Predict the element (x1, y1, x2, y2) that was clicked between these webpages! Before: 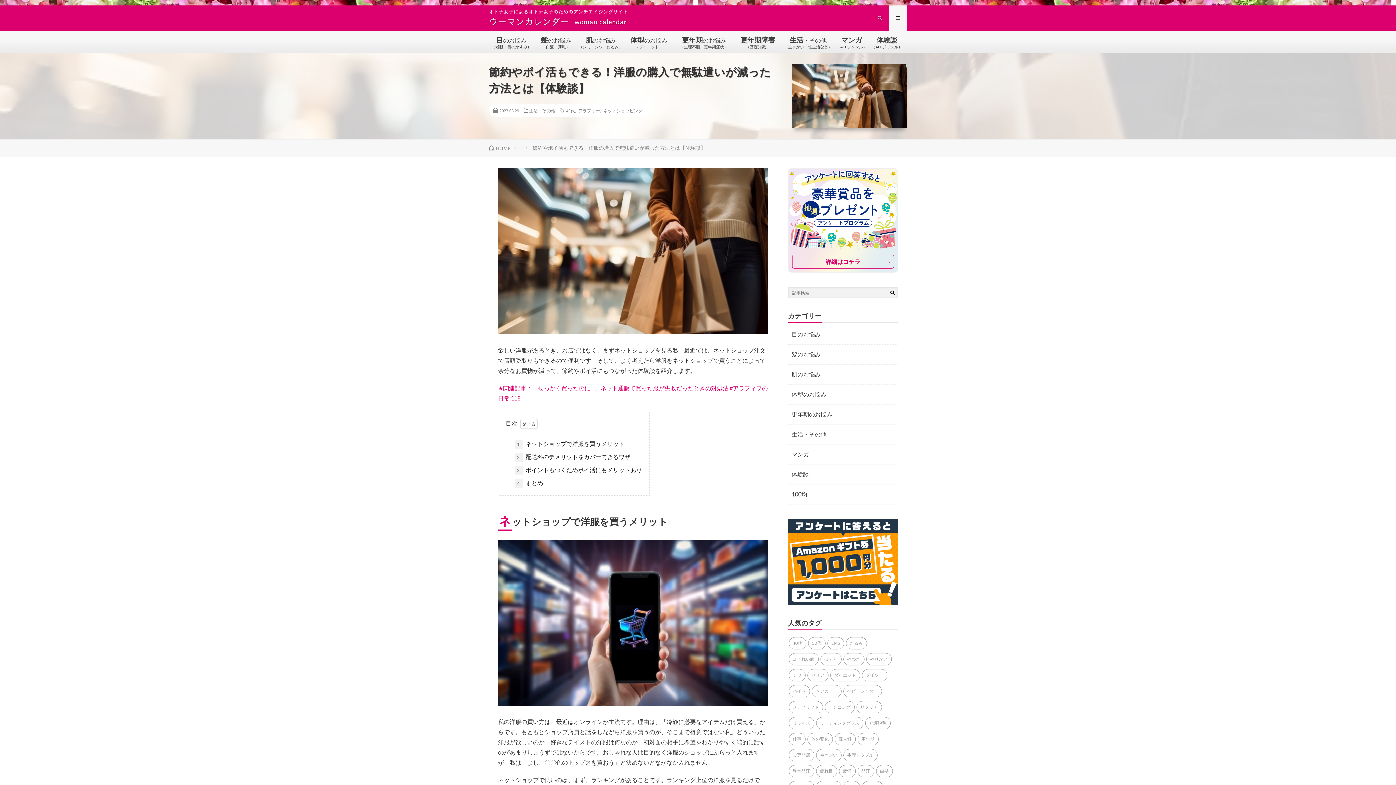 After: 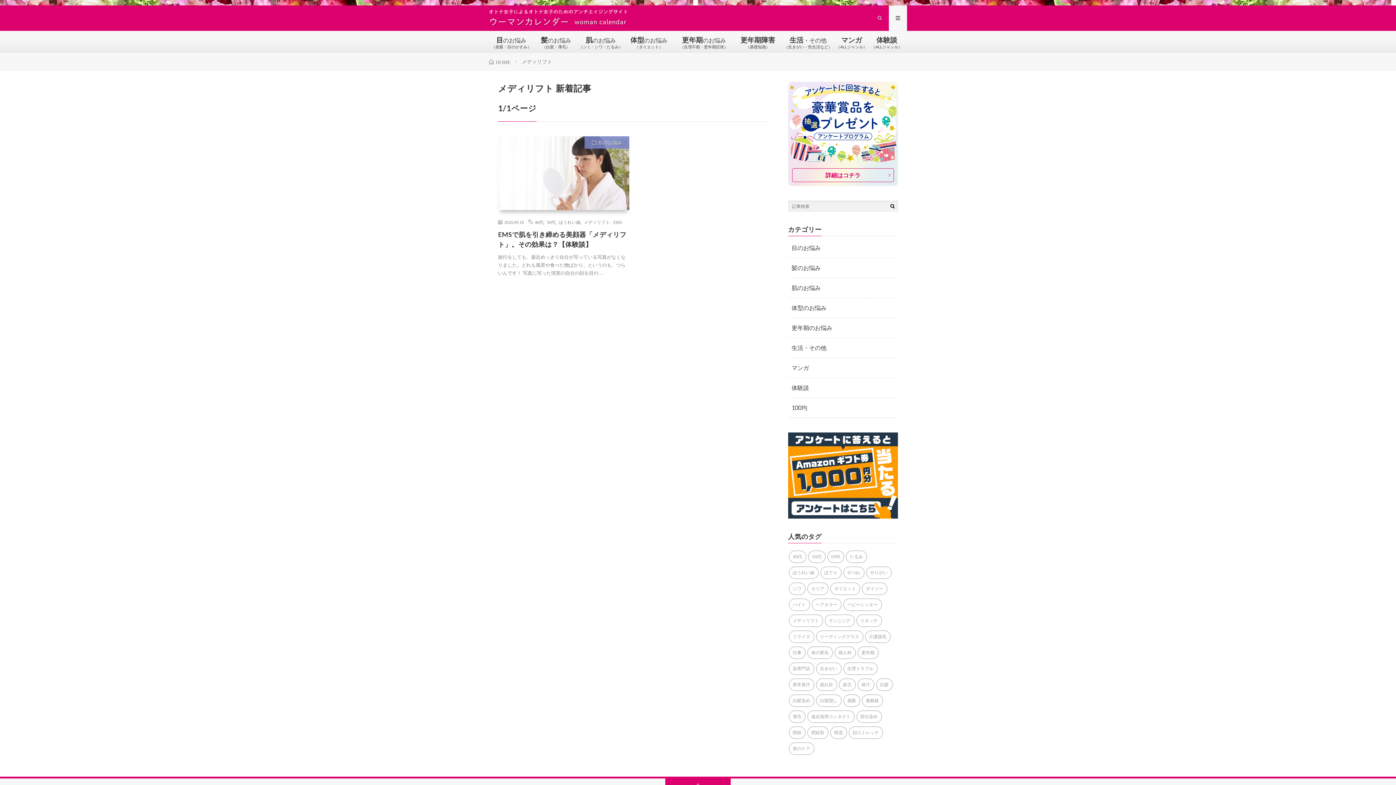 Action: label: メディリフト (1個の項目) bbox: (788, 701, 823, 713)